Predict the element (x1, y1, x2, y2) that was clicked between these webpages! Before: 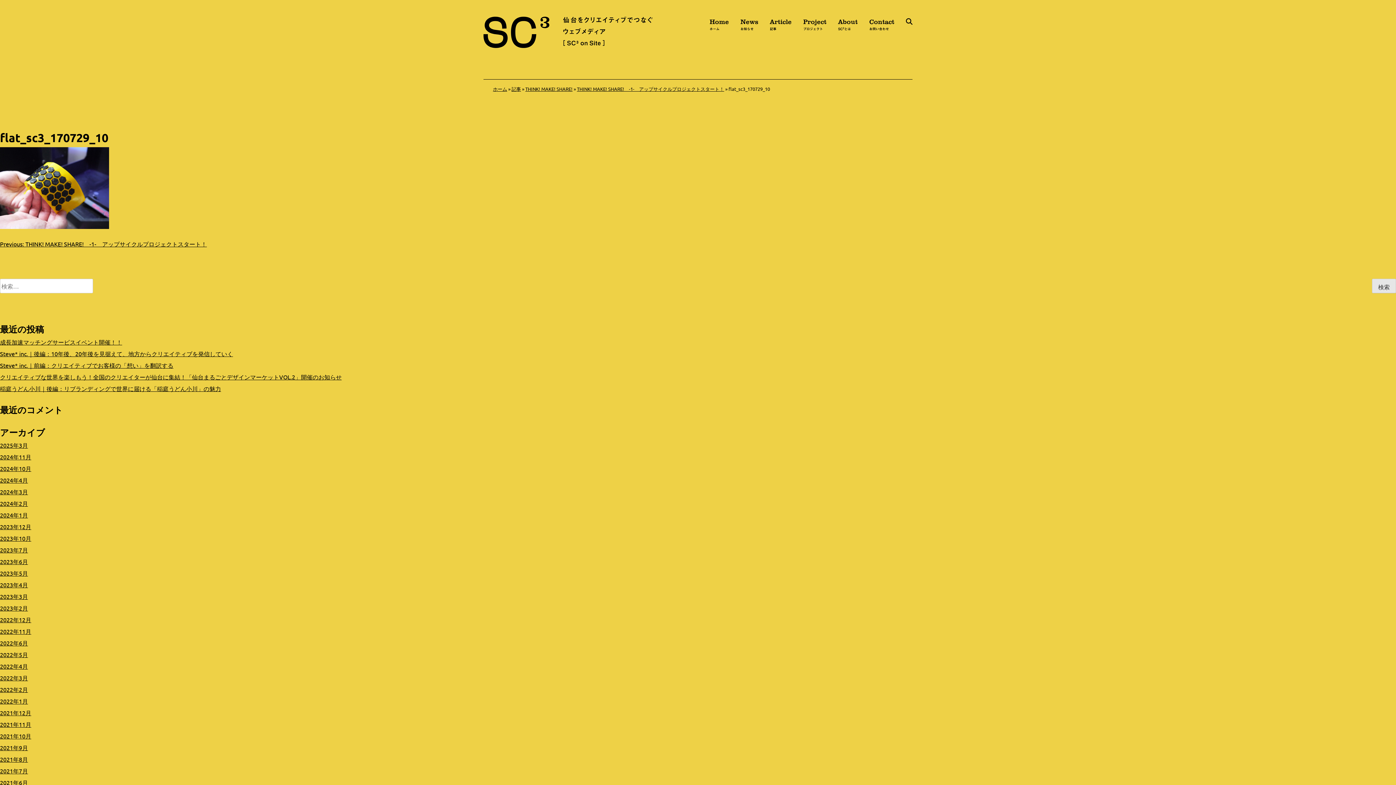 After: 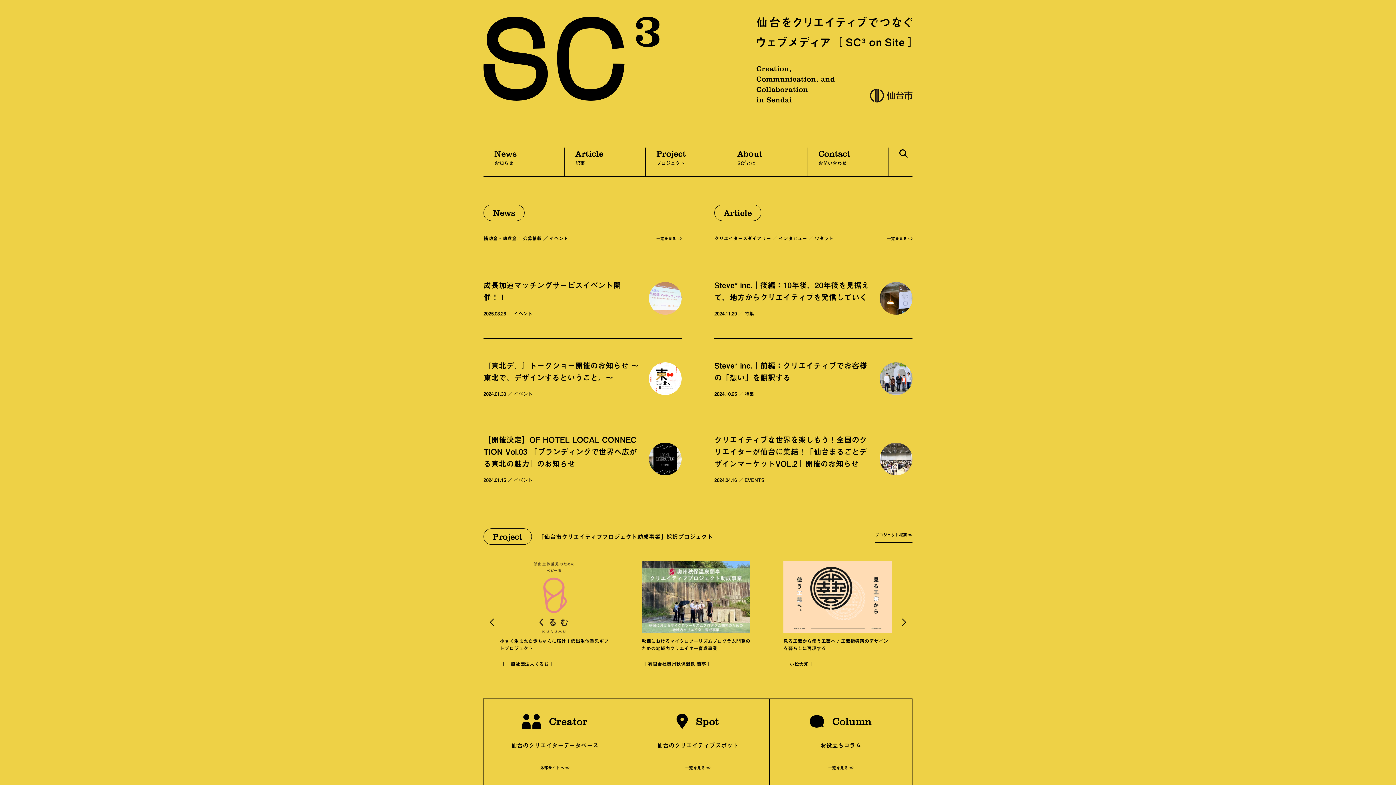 Action: label: 2023年6月 bbox: (0, 558, 28, 565)